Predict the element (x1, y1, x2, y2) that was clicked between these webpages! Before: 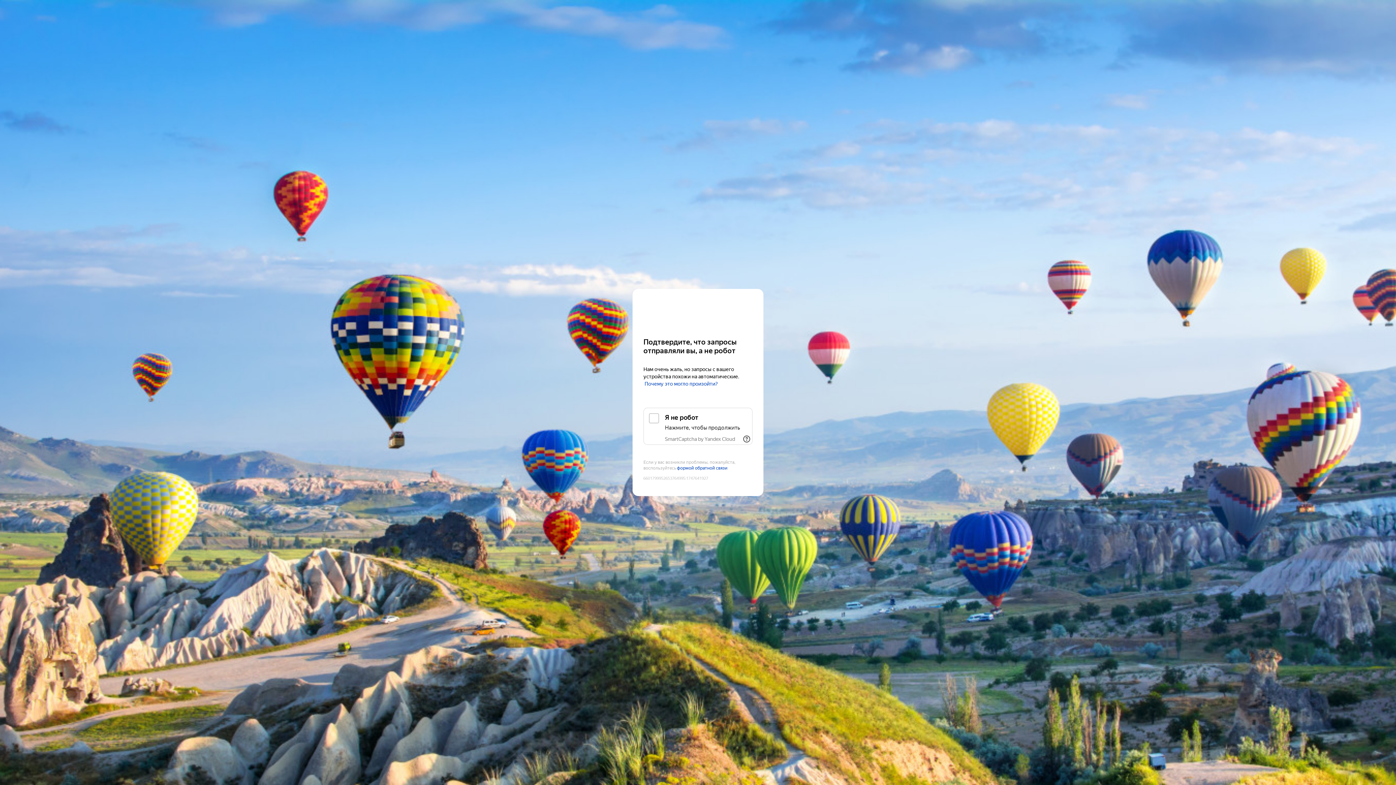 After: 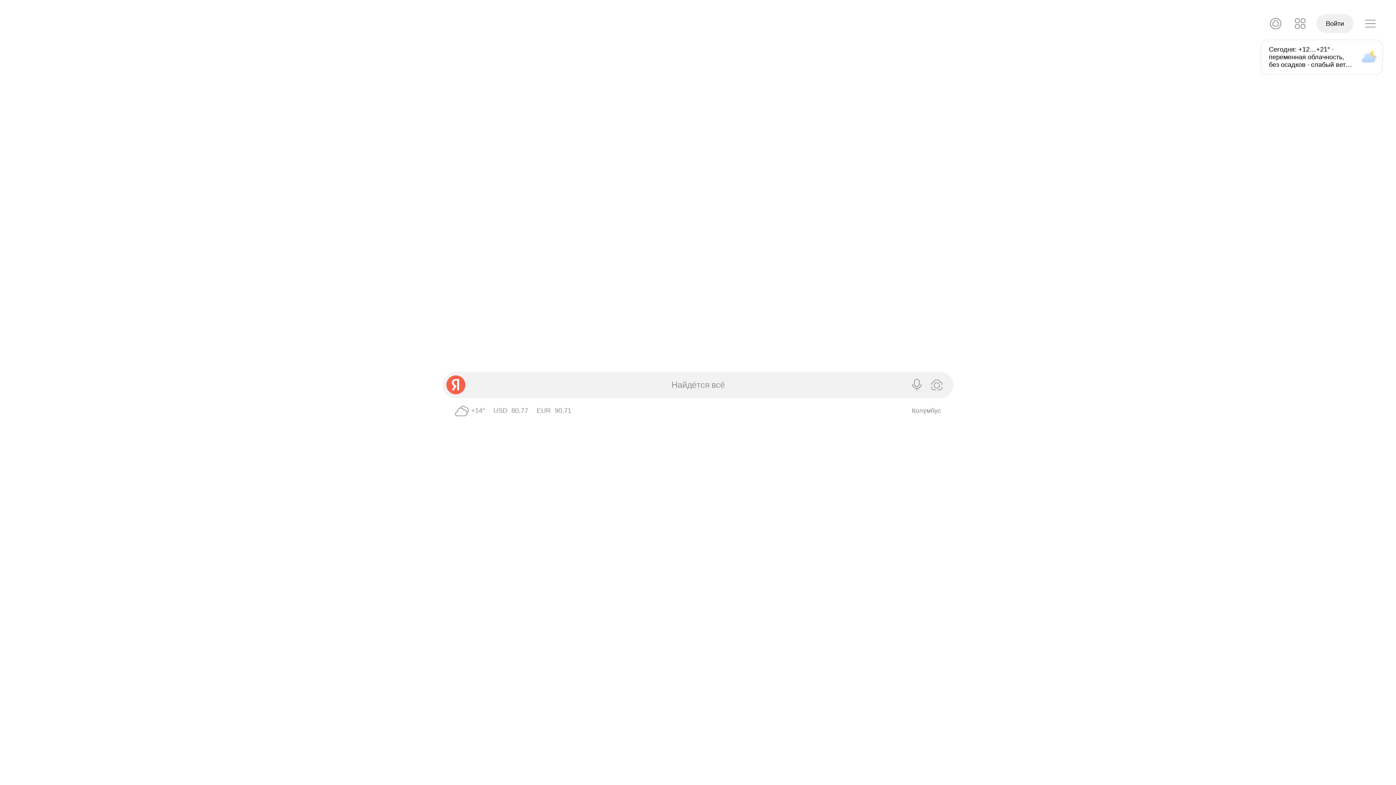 Action: label: Yandex bbox: (643, 303, 752, 316)